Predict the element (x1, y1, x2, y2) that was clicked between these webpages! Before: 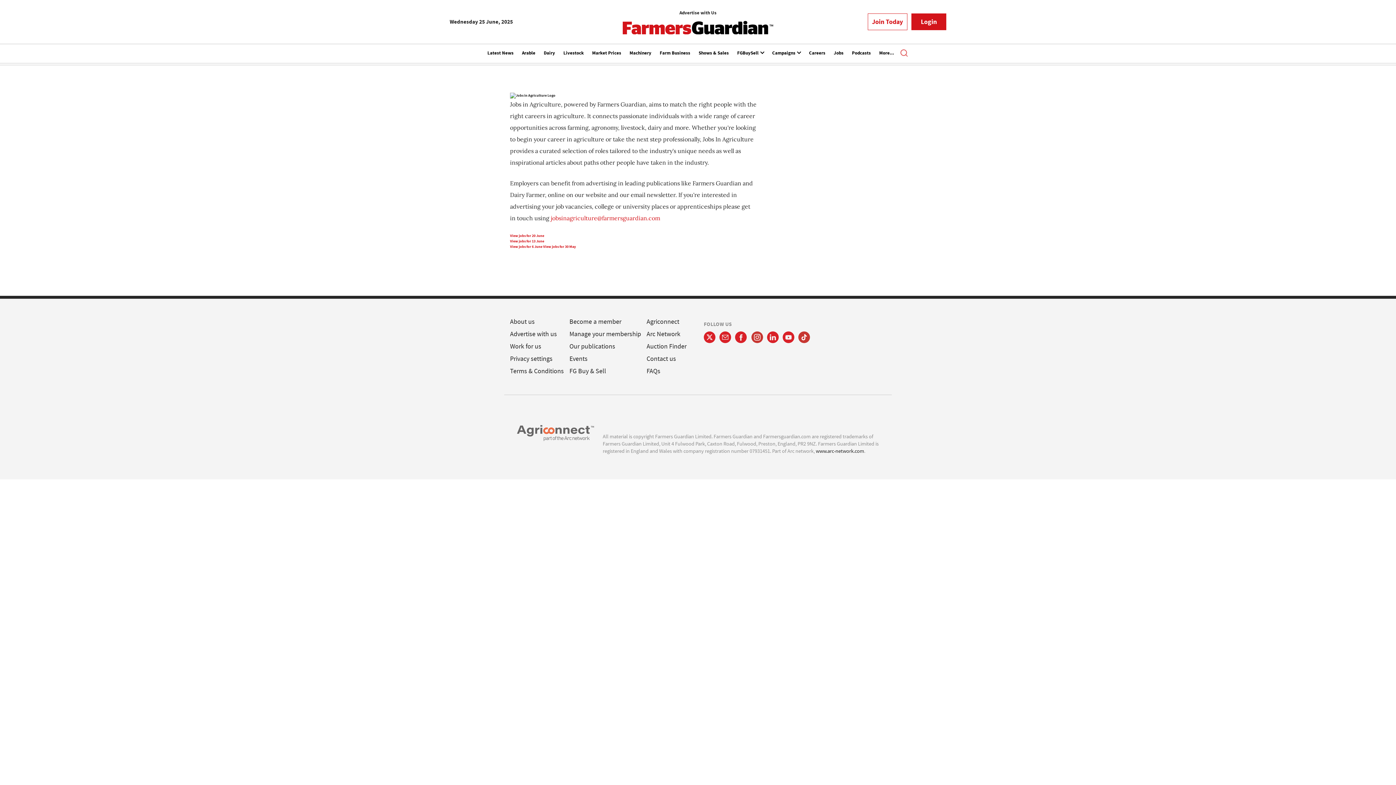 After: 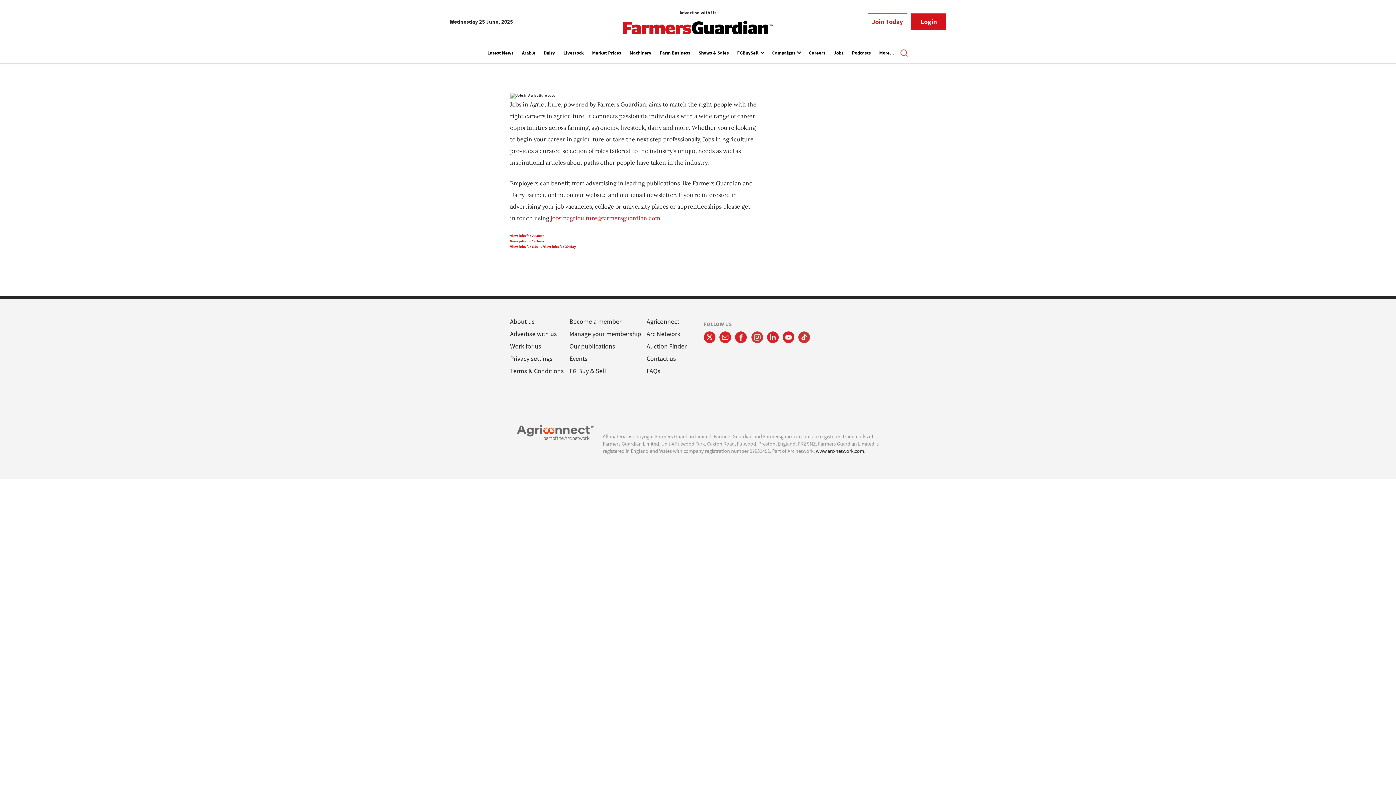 Action: label: View jobs for 6 June bbox: (510, 244, 542, 249)